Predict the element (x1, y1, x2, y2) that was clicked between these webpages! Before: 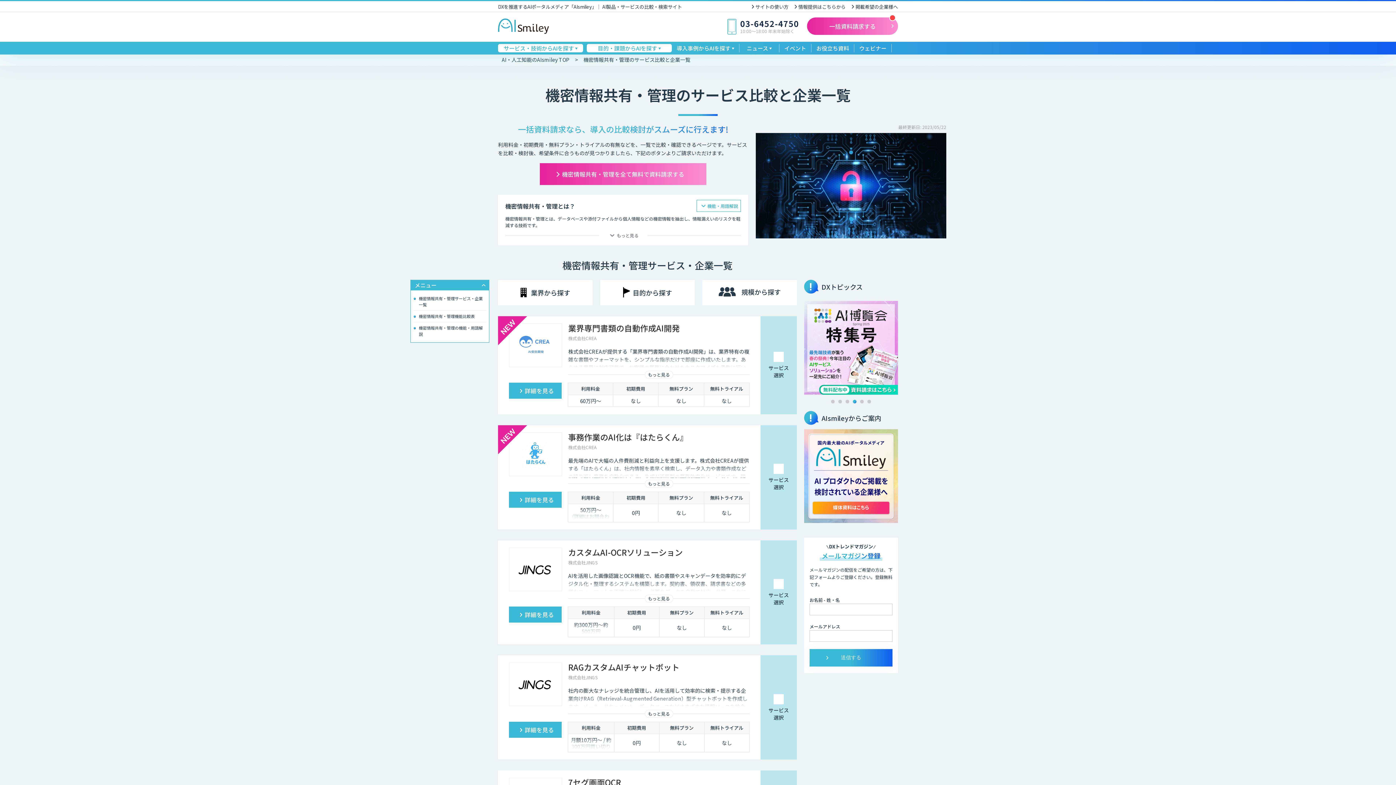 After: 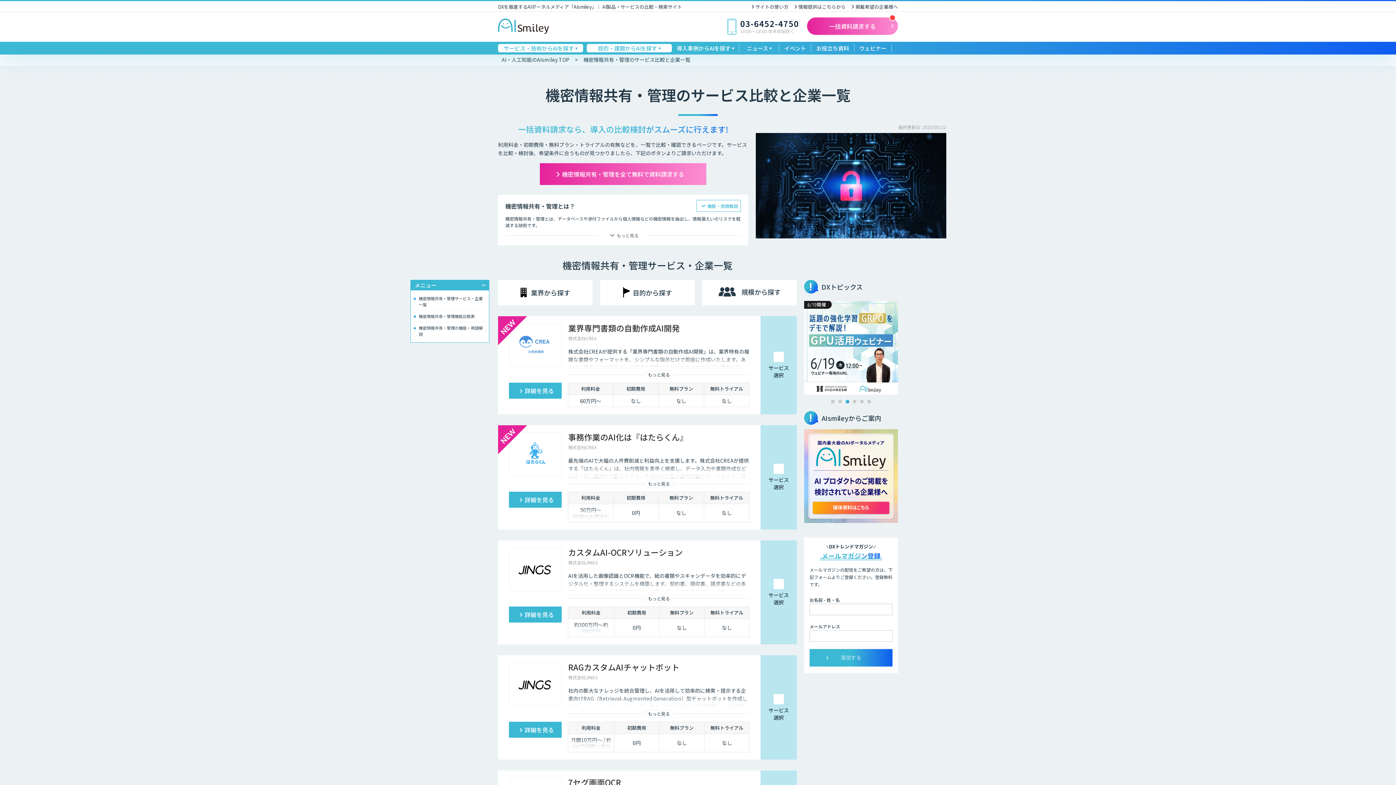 Action: bbox: (845, 400, 849, 403) label: 3 of 6